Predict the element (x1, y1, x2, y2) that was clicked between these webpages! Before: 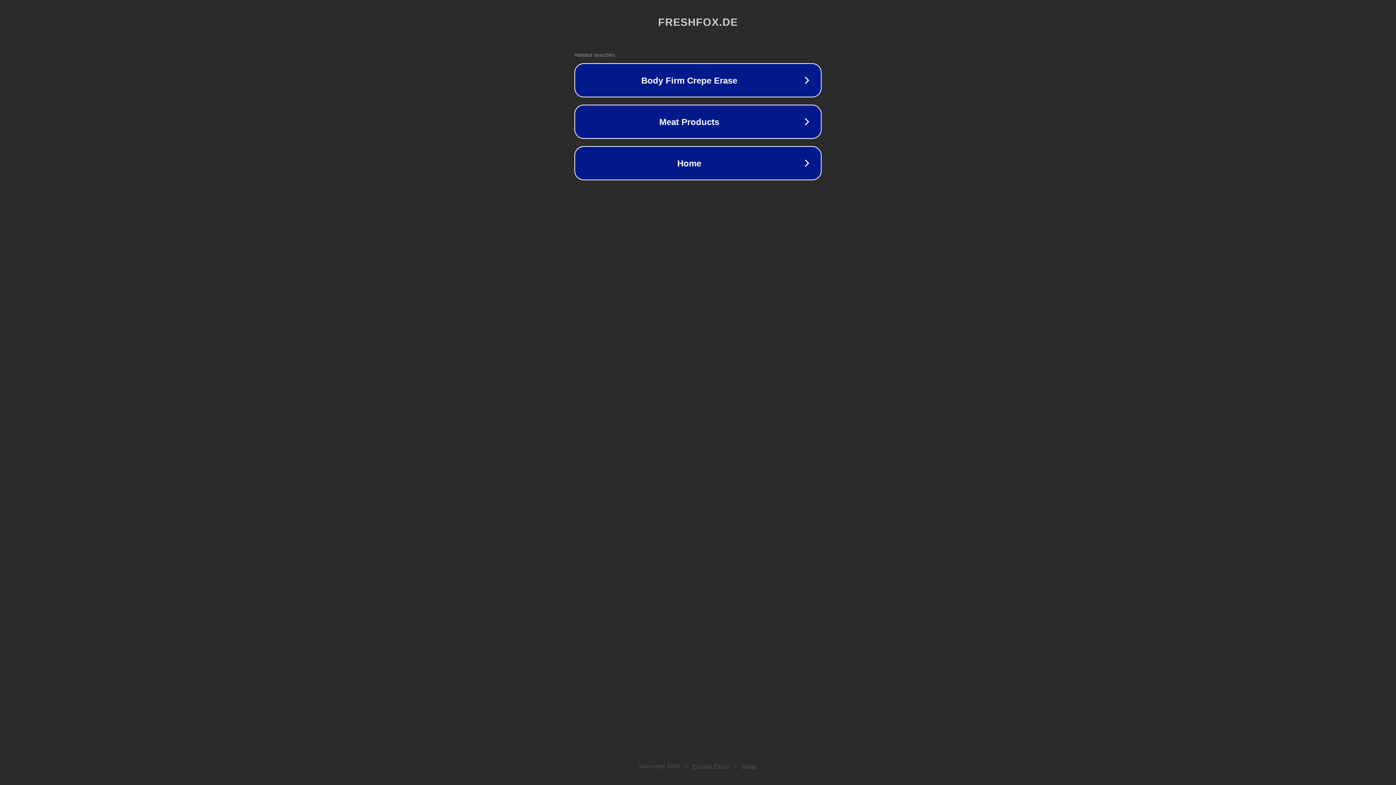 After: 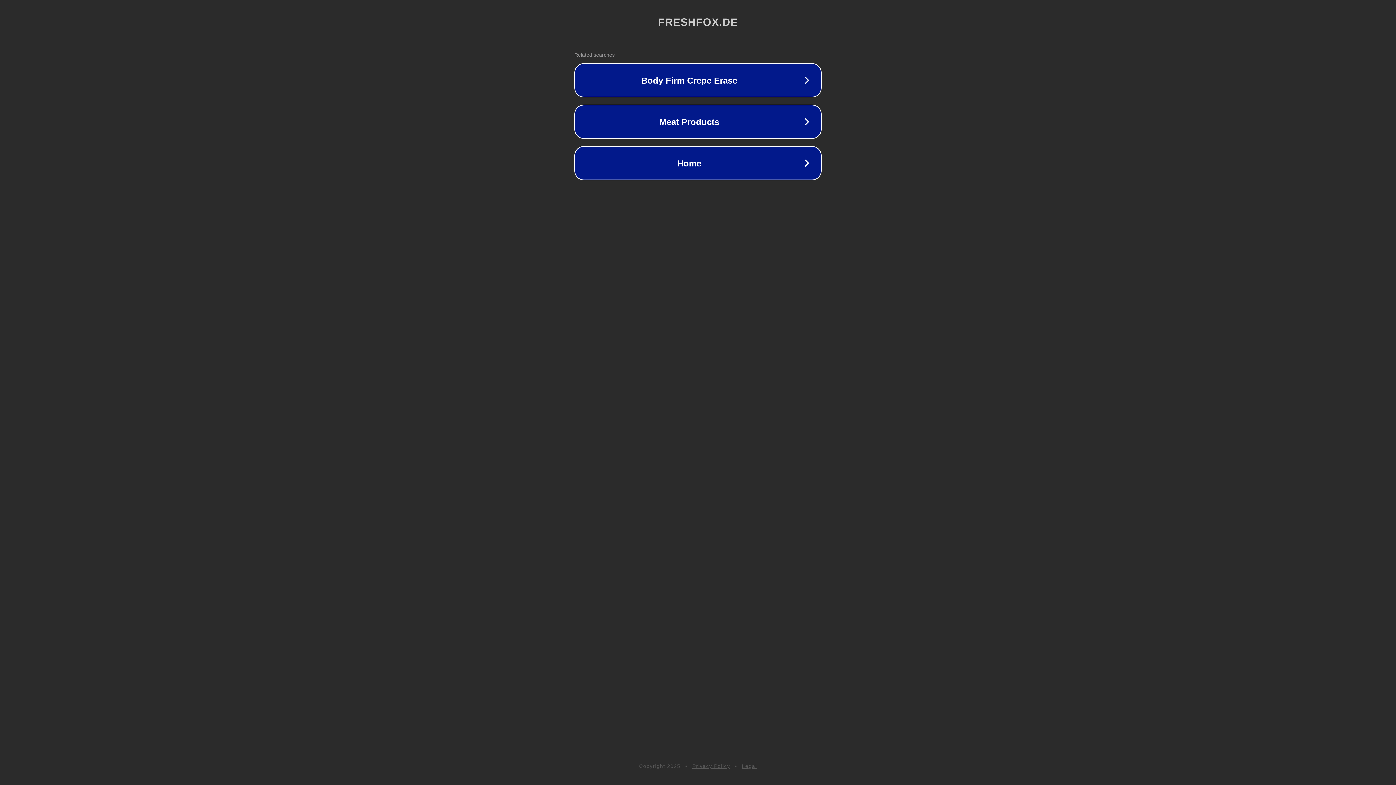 Action: bbox: (742, 763, 757, 769) label: Legal